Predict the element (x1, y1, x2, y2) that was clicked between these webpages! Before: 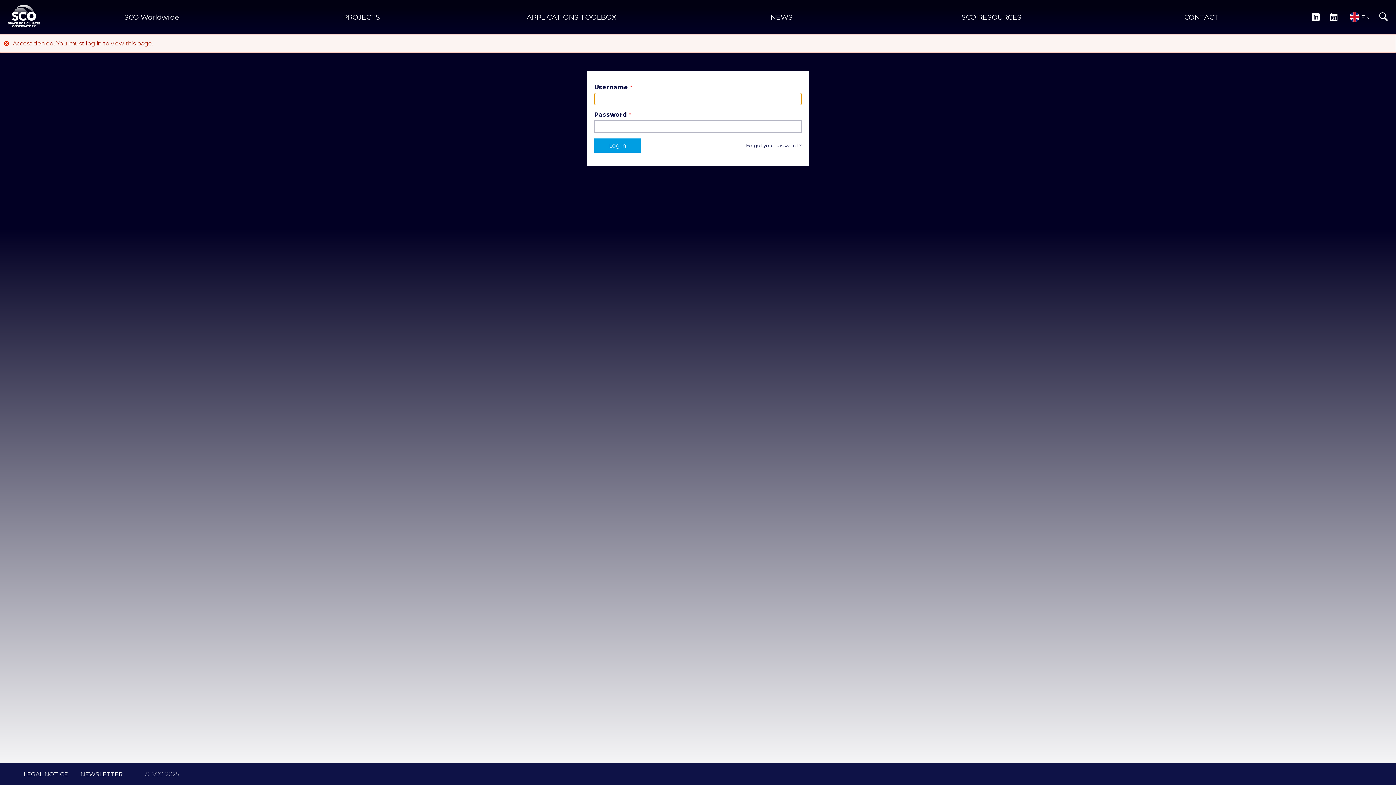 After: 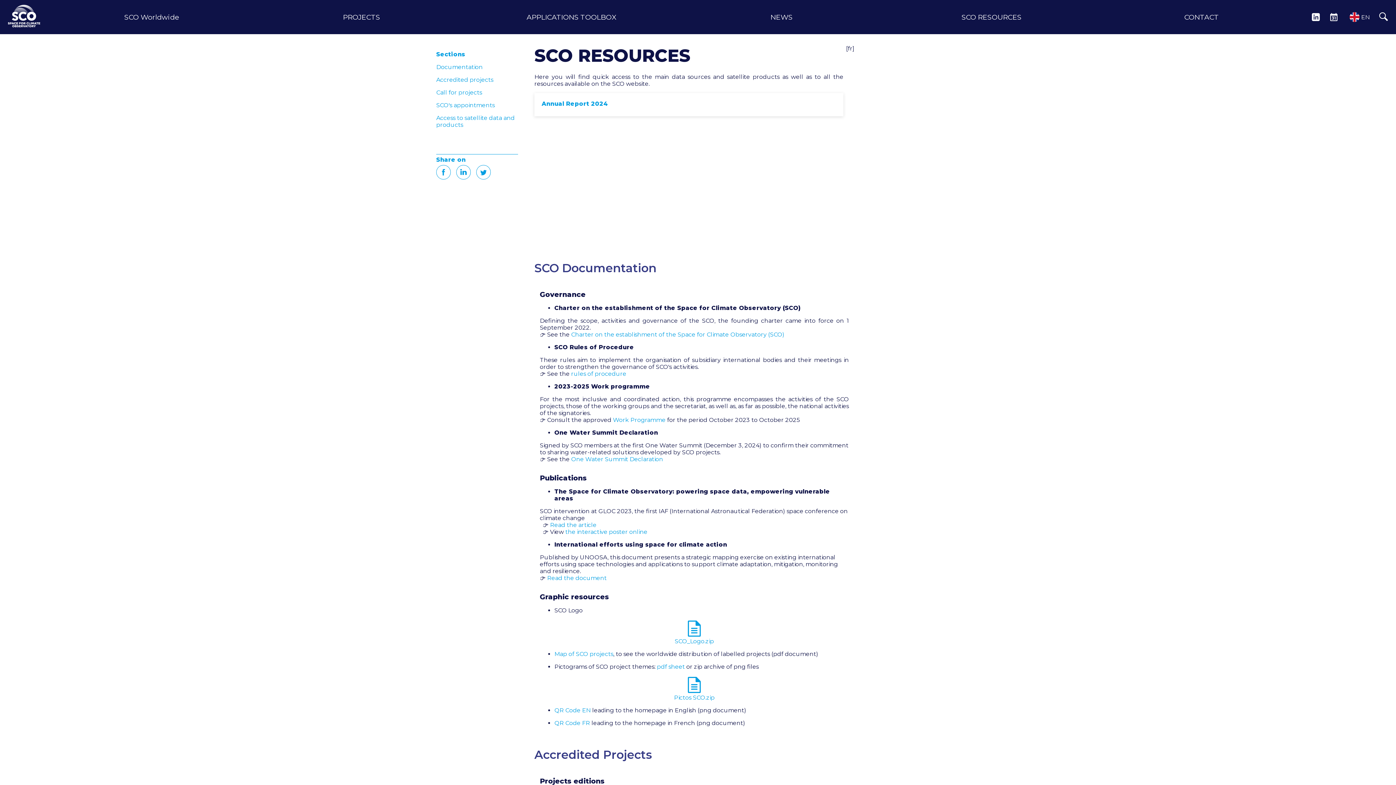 Action: label: SCO RESOURCES bbox: (961, 12, 1021, 21)